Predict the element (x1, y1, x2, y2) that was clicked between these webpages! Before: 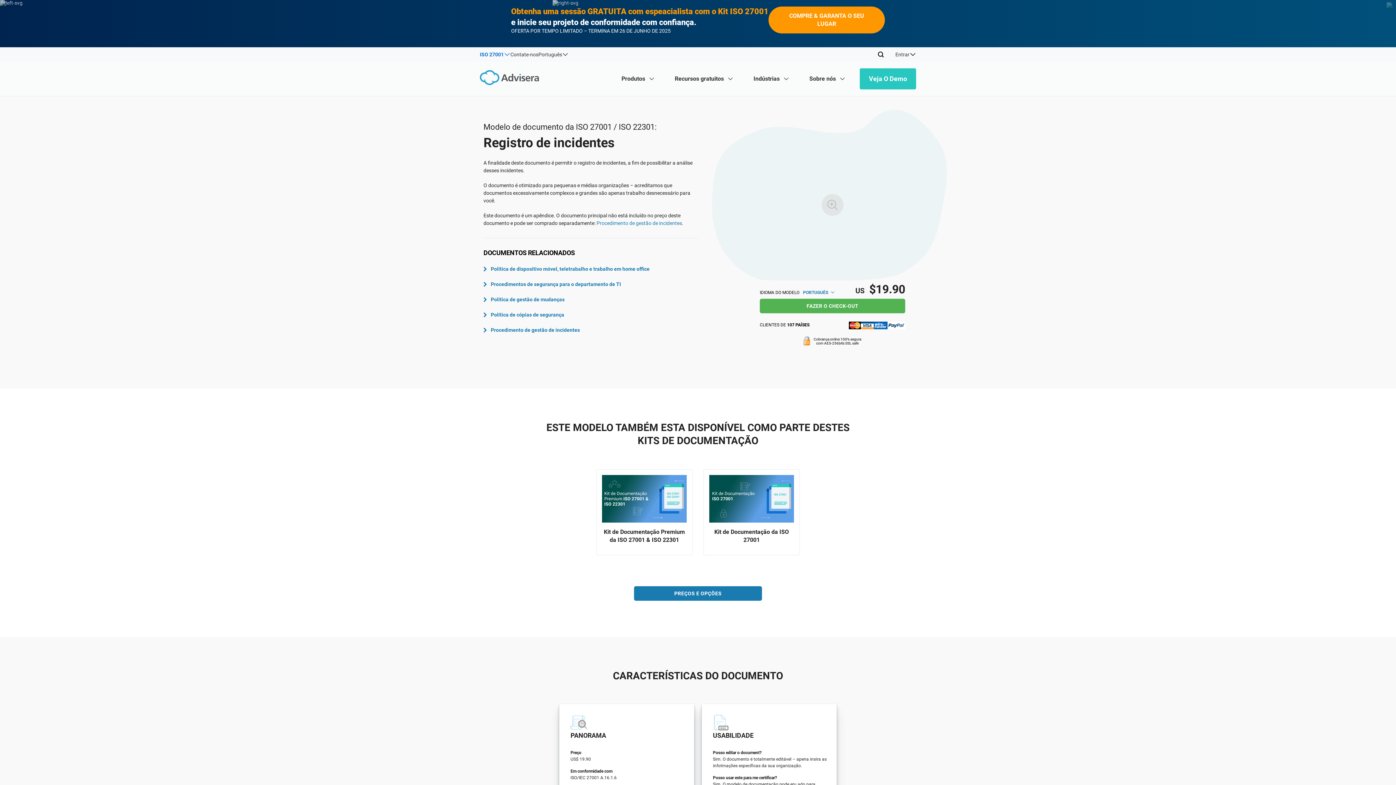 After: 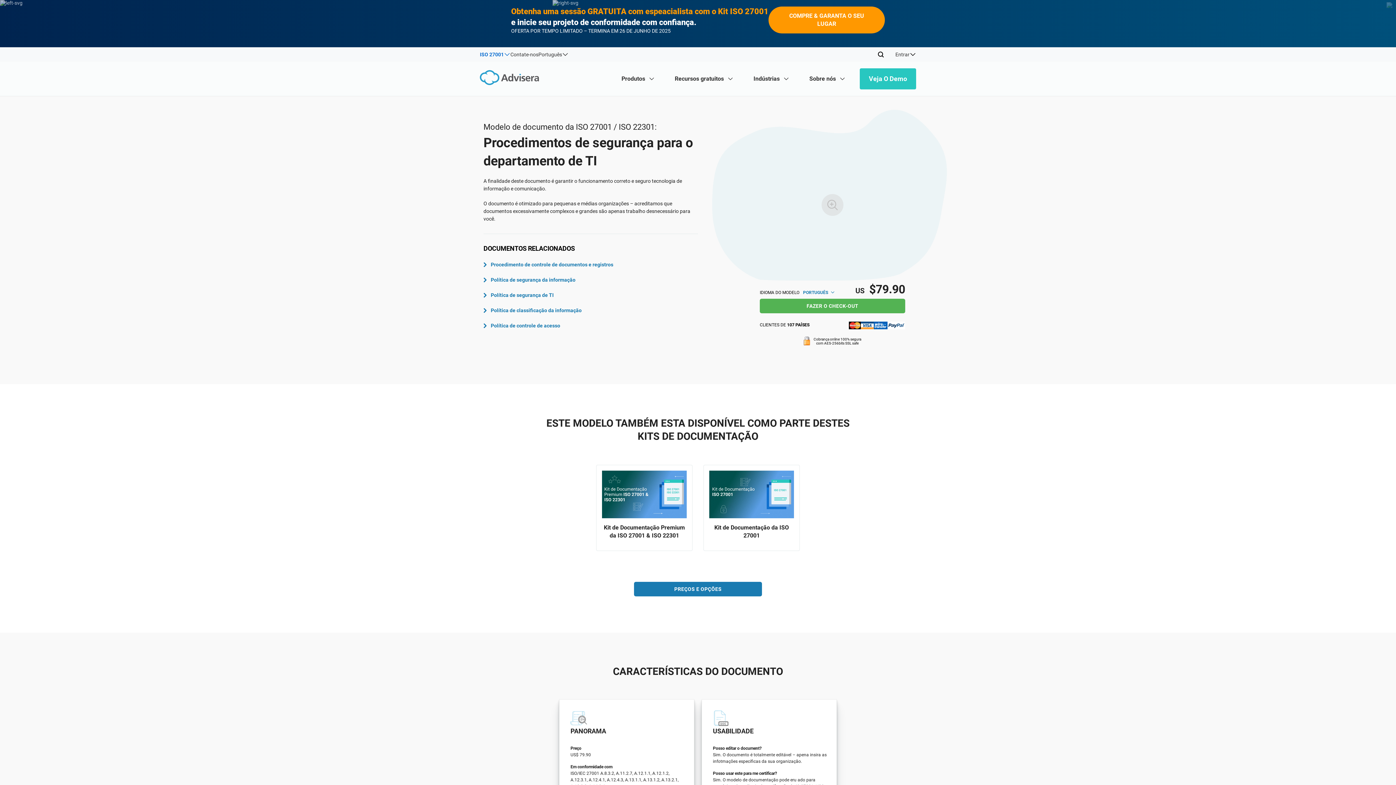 Action: label: Procedimentos de segurança para o departamento de TI bbox: (483, 280, 698, 288)